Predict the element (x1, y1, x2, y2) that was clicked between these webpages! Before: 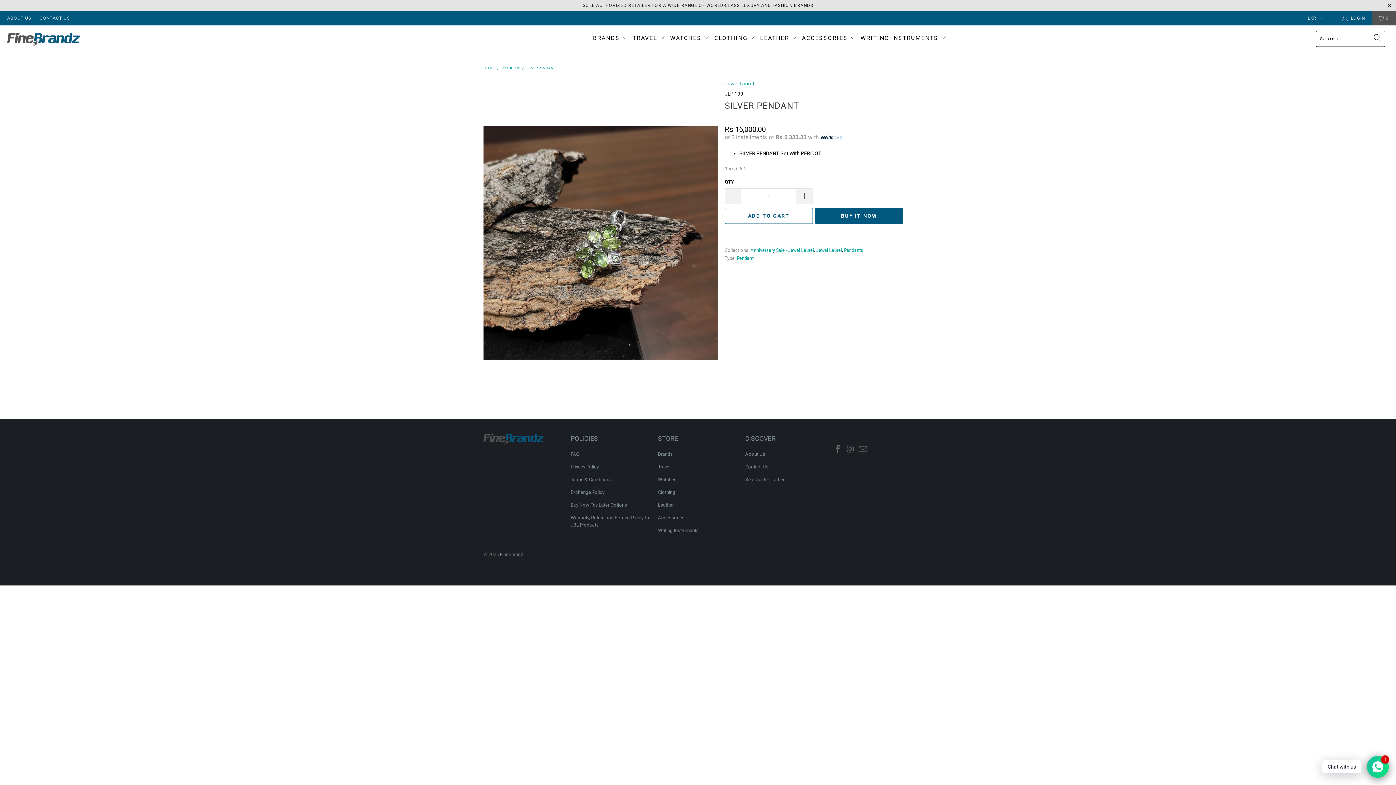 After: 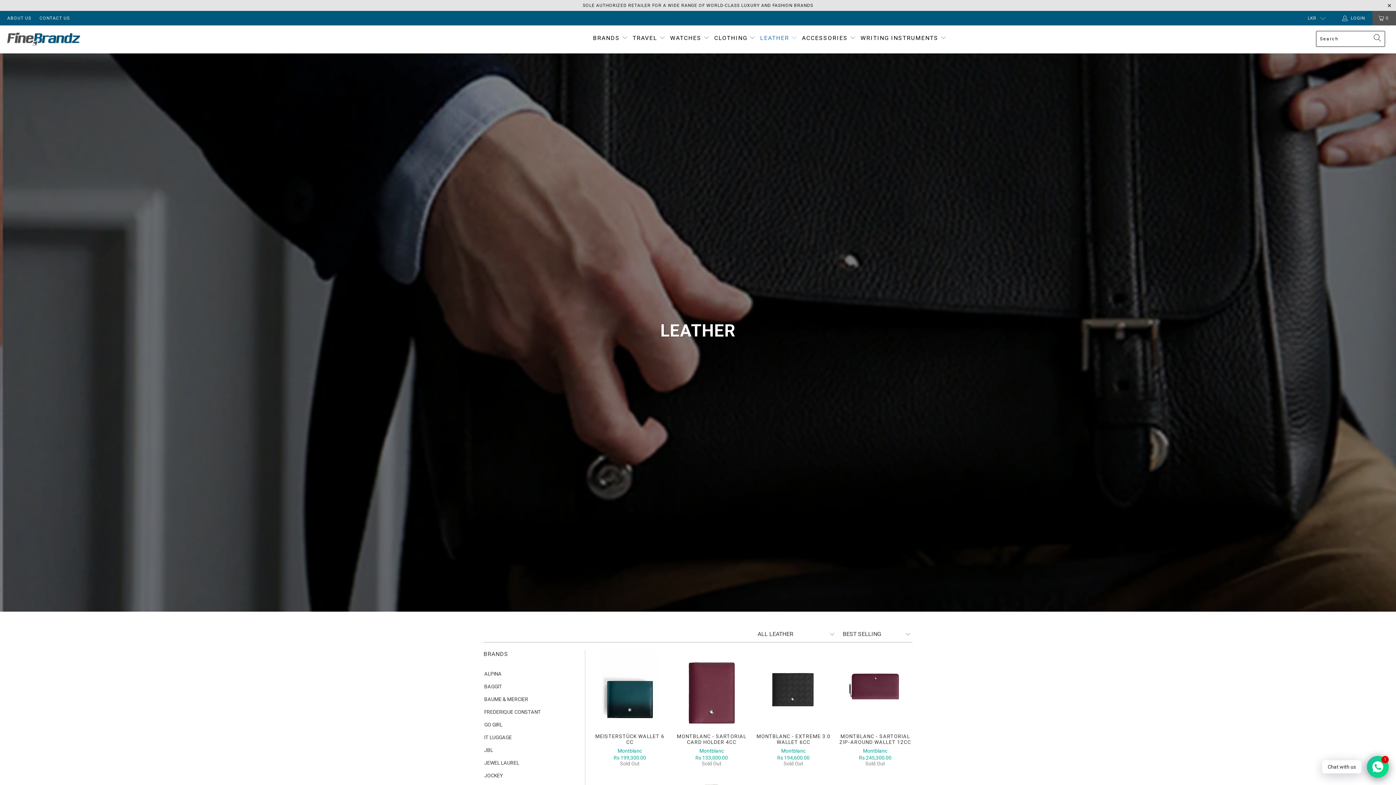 Action: label: LEATHER  bbox: (760, 29, 797, 46)